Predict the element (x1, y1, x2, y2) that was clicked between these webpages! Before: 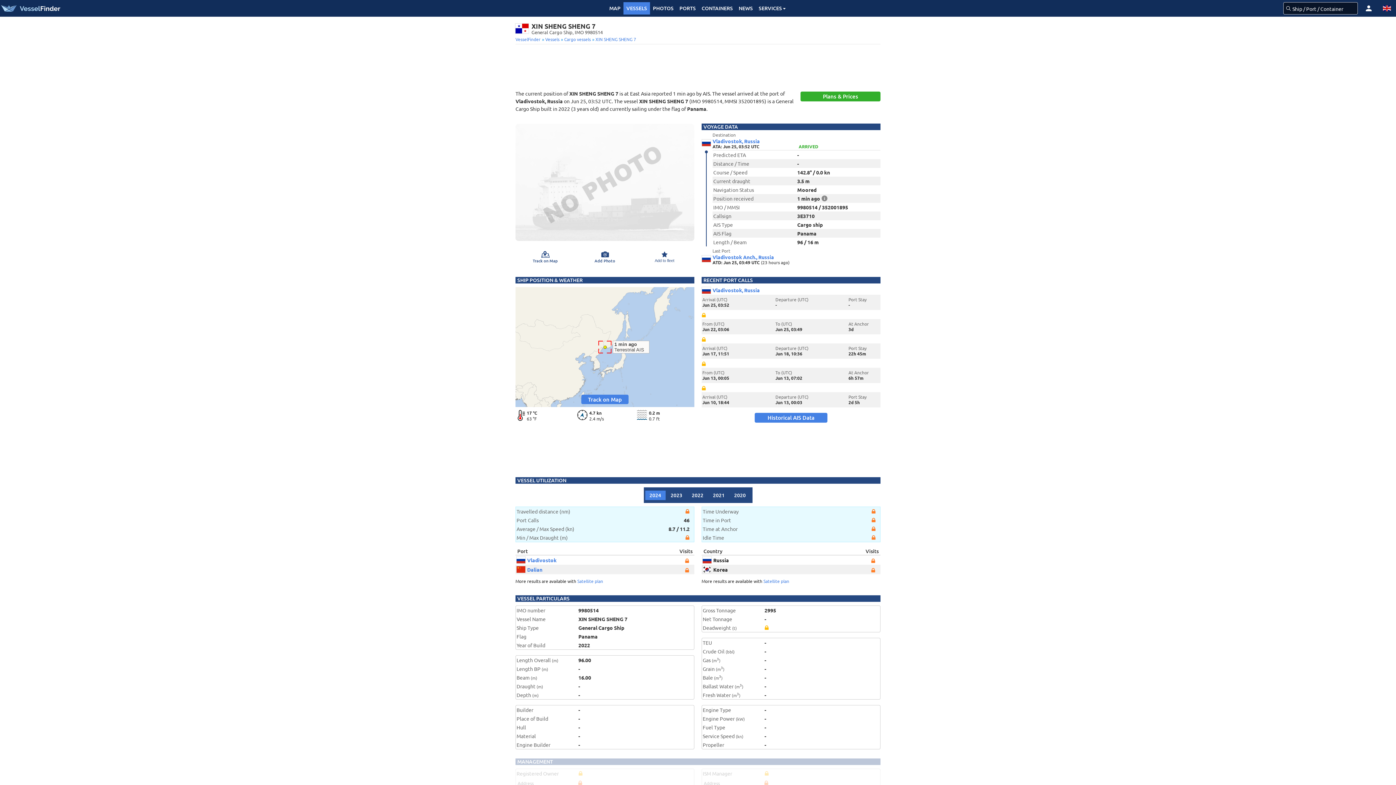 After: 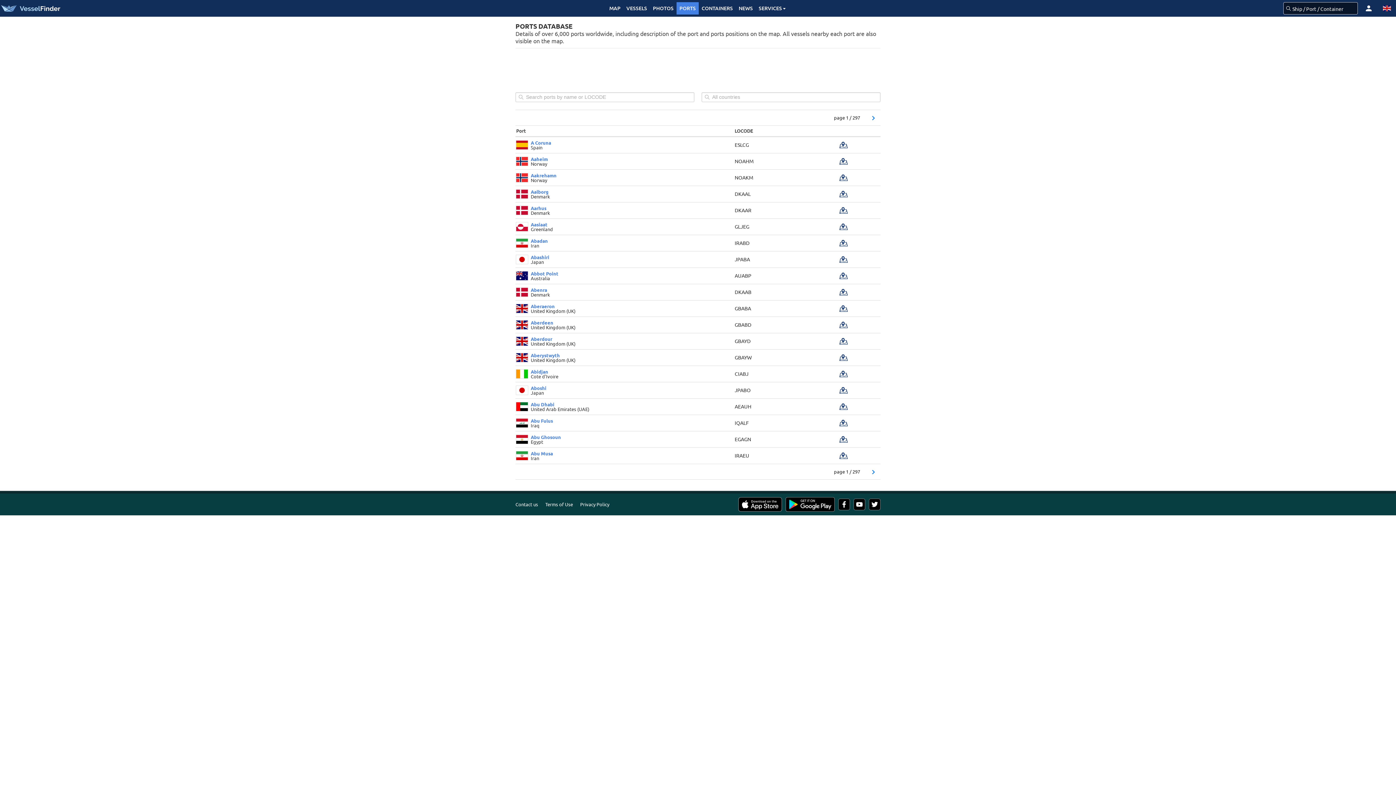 Action: bbox: (676, 2, 698, 14) label: PORTS